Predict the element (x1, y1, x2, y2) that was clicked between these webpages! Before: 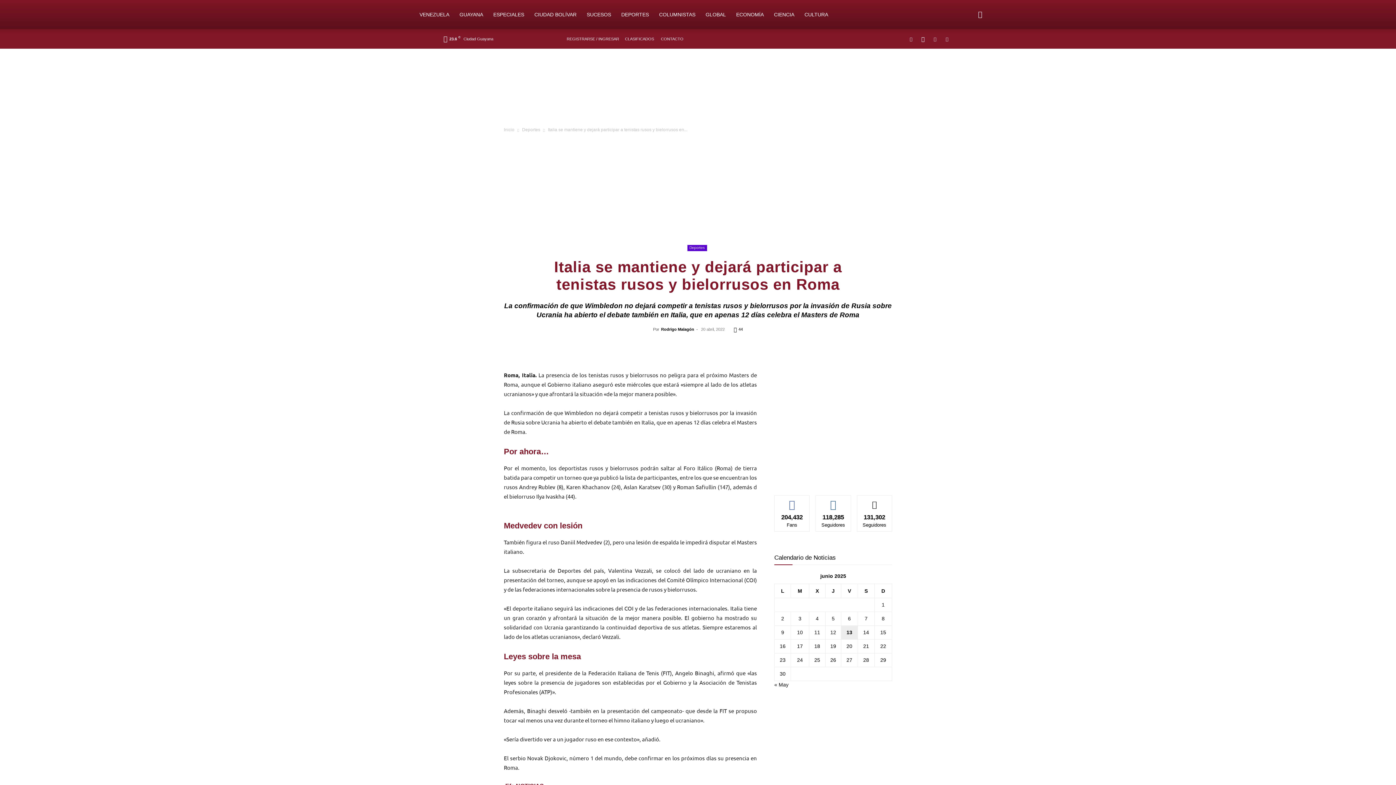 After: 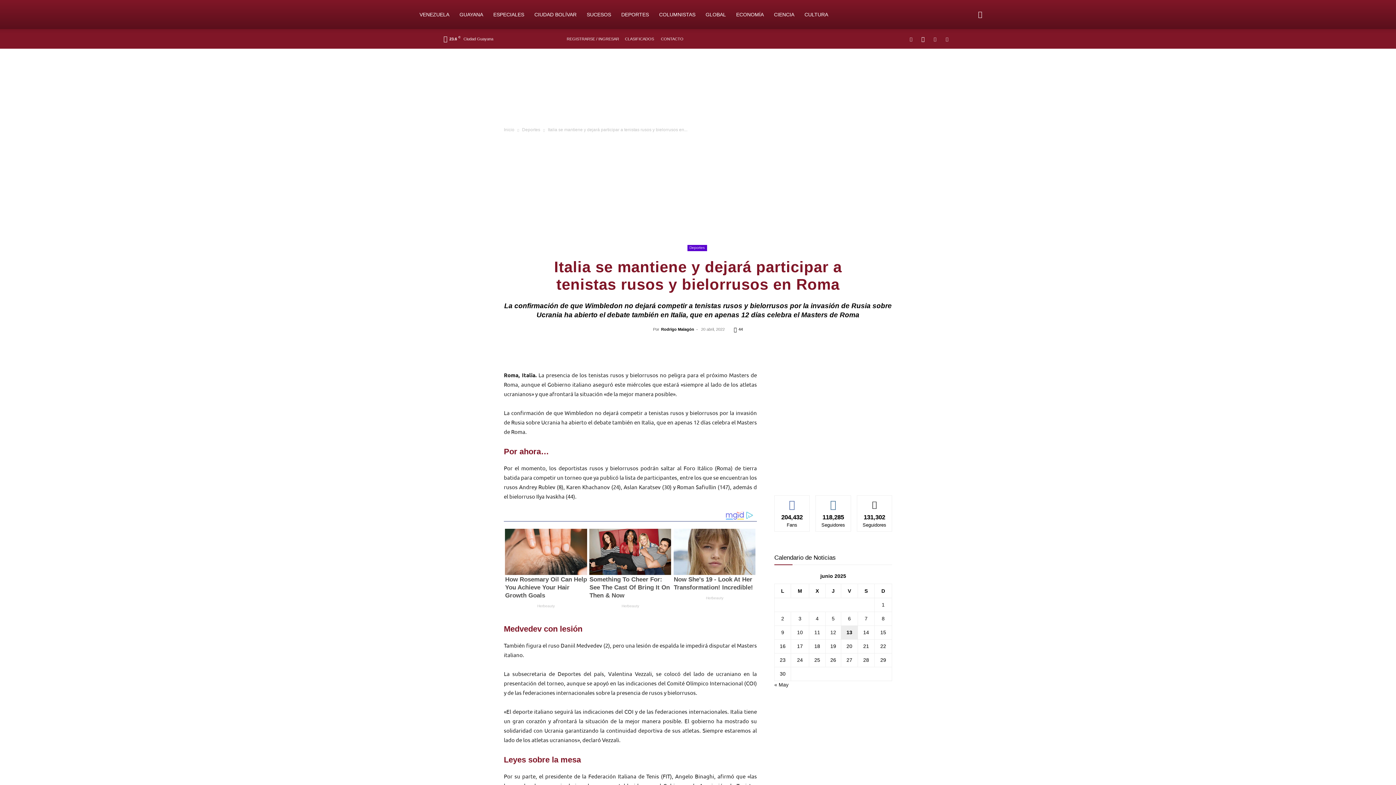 Action: label: Email bbox: (759, 338, 794, 353)